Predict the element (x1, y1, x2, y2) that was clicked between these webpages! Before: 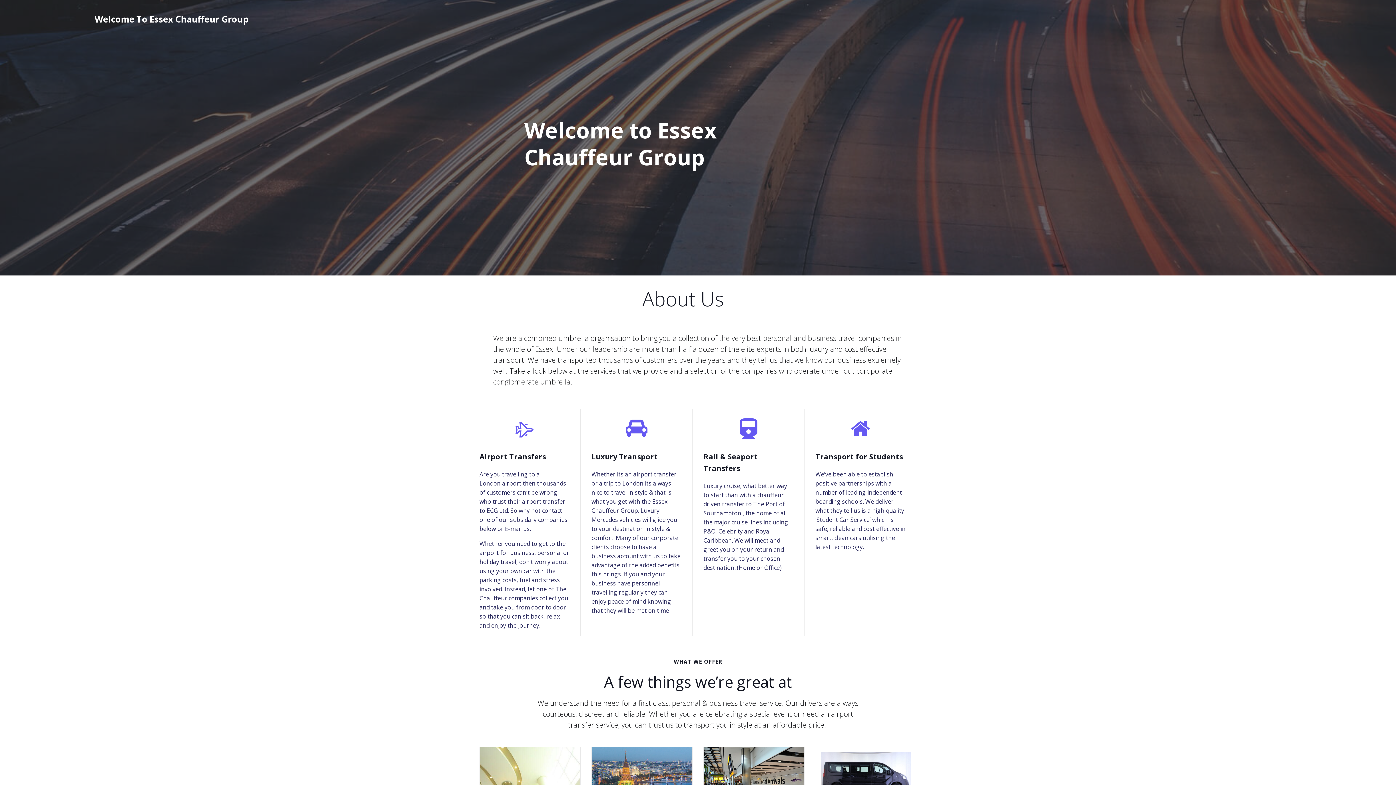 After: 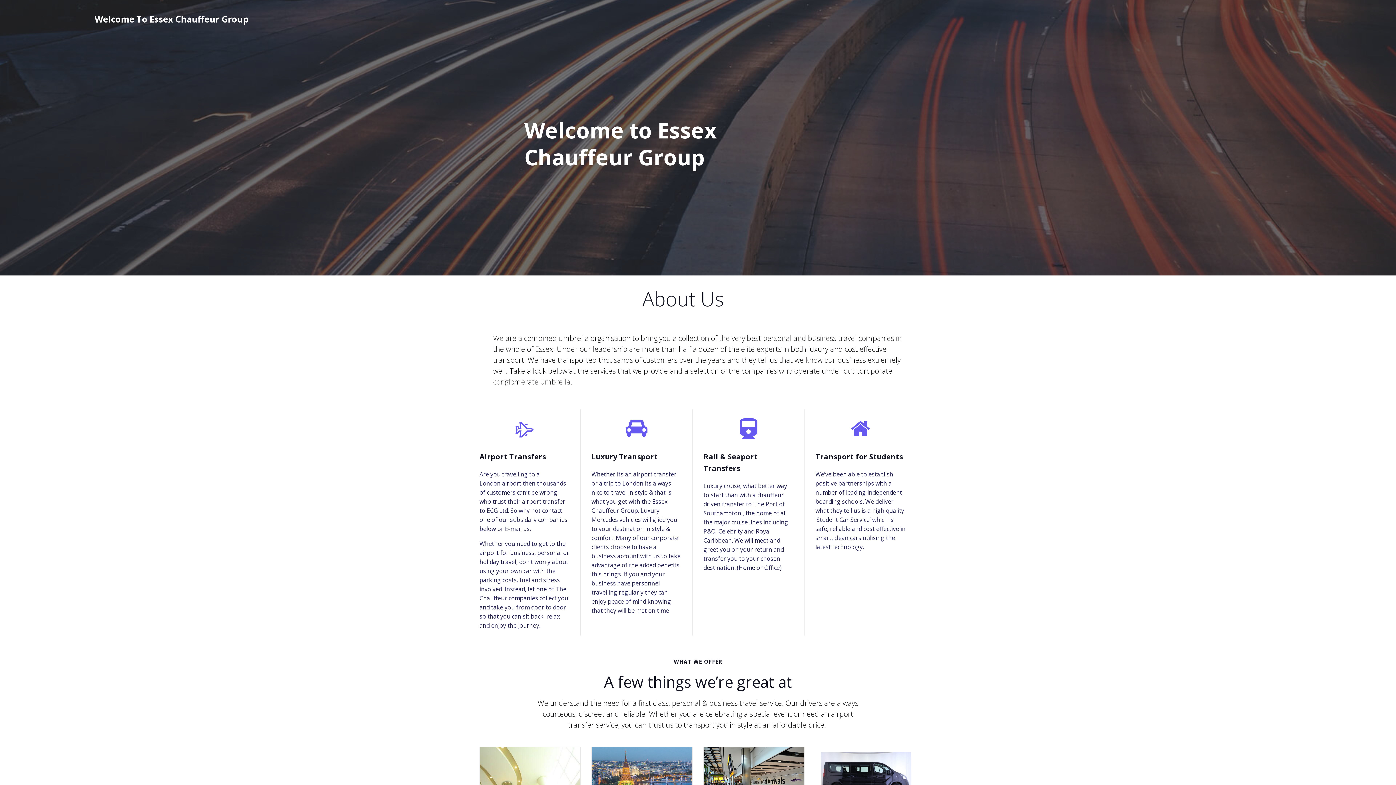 Action: label: Welcome to Essex
Chauffeur Group

 bbox: (524, 116, 871, 197)